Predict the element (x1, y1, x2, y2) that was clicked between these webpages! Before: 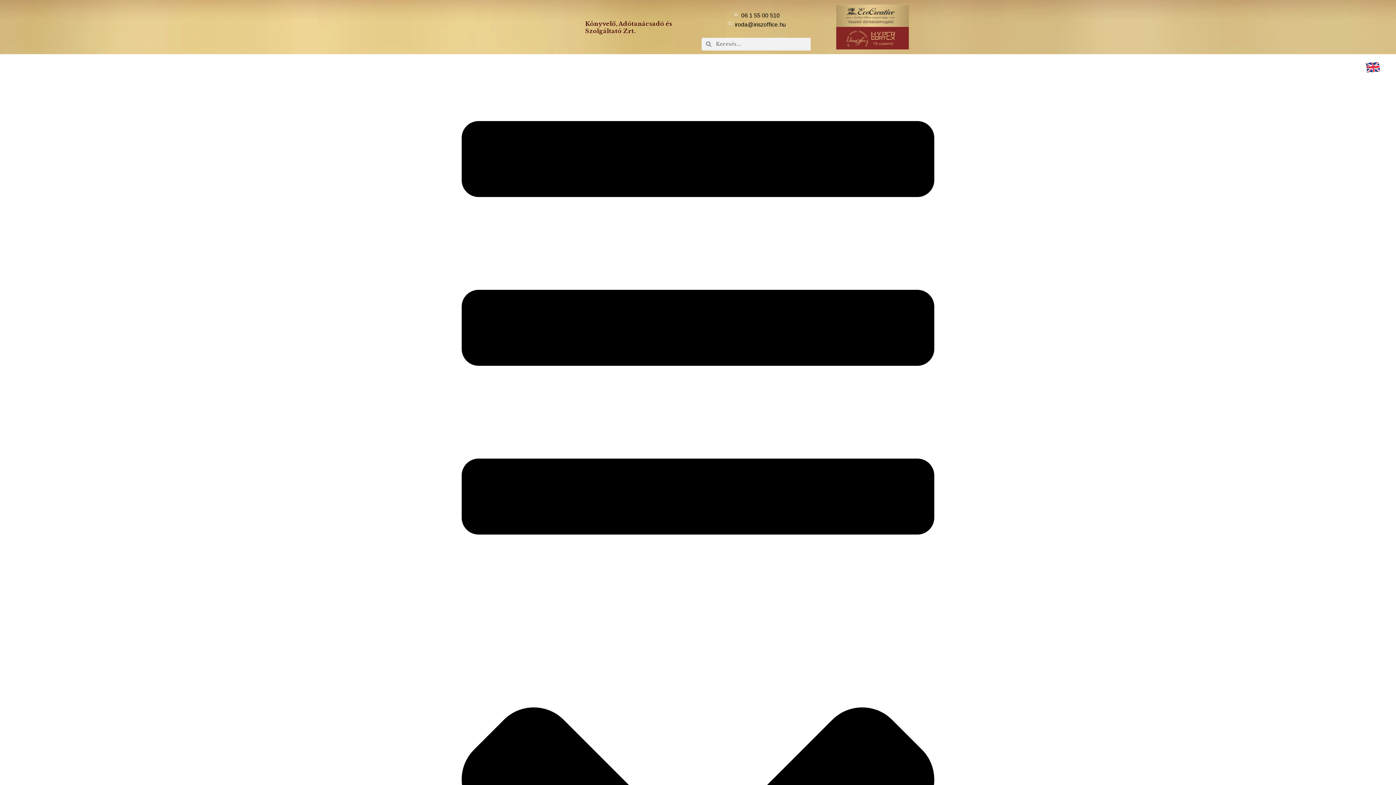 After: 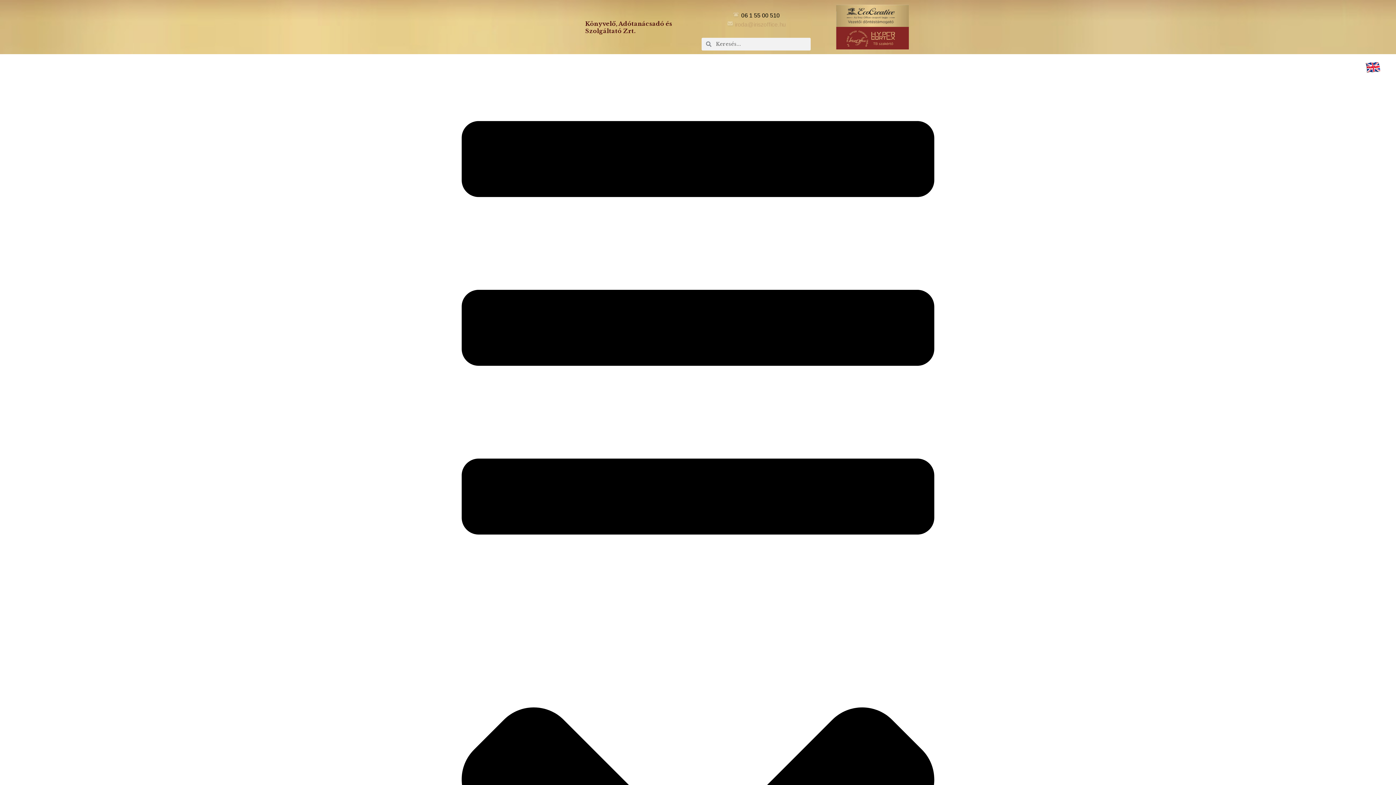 Action: bbox: (727, 21, 785, 27) label:  iroda@iriszoffice.hu